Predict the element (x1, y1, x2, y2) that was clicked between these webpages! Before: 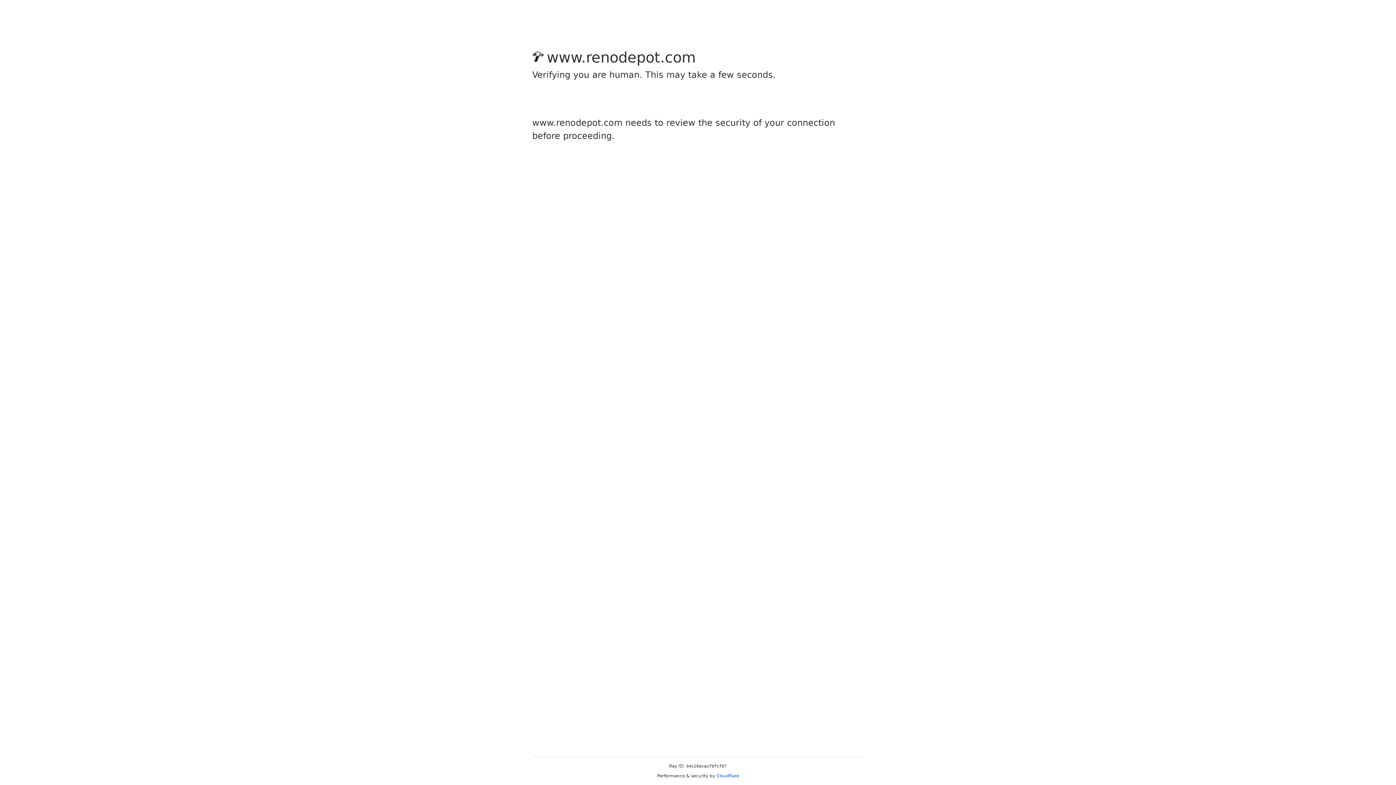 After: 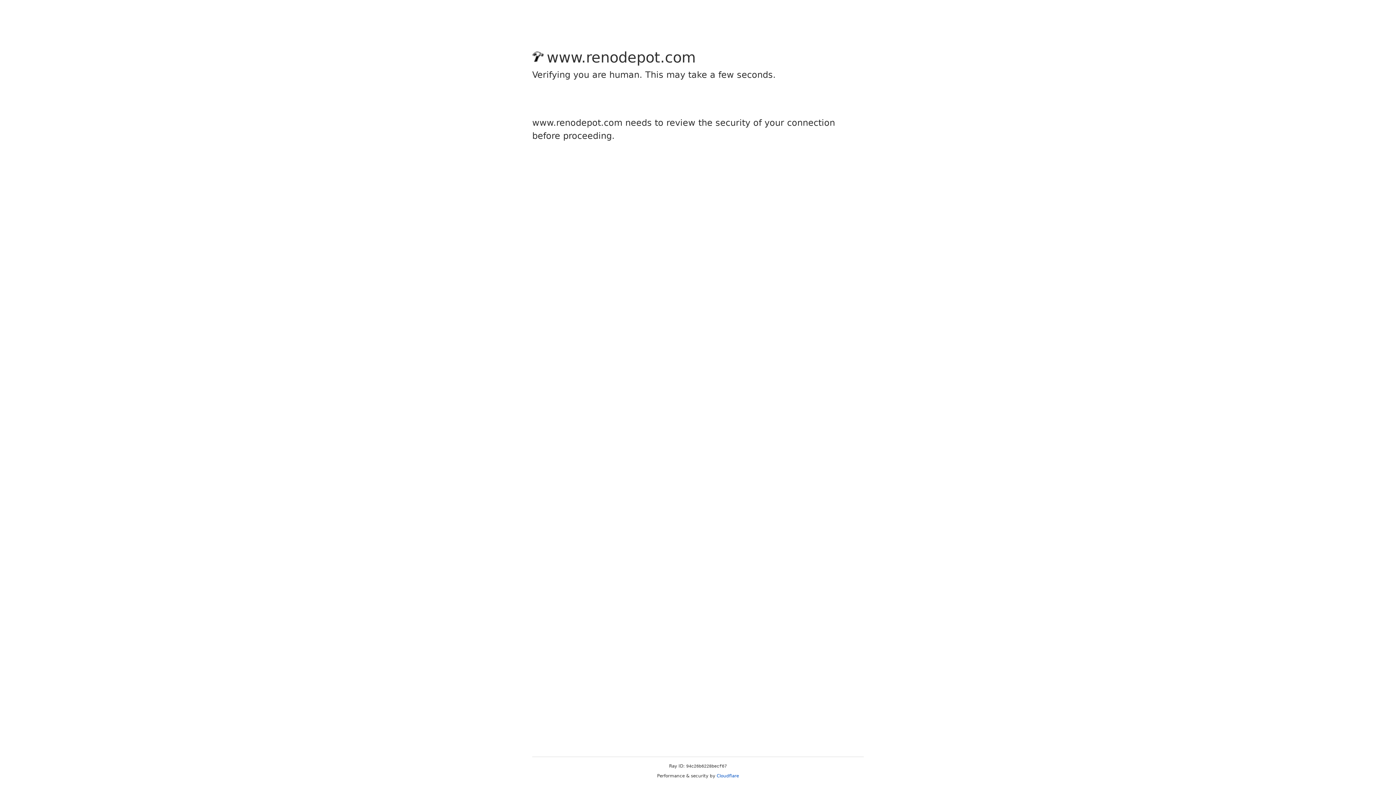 Action: label: Cloudflare bbox: (716, 773, 739, 778)